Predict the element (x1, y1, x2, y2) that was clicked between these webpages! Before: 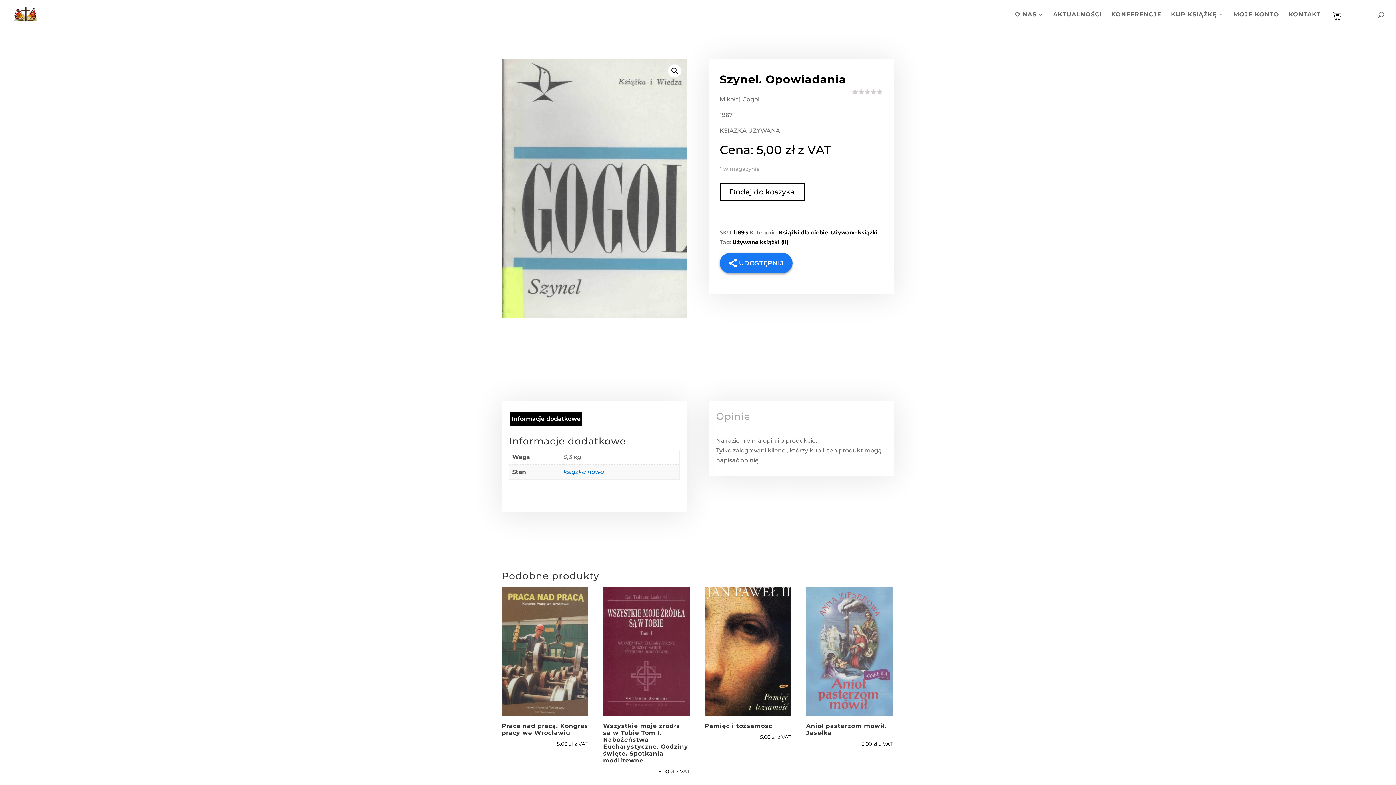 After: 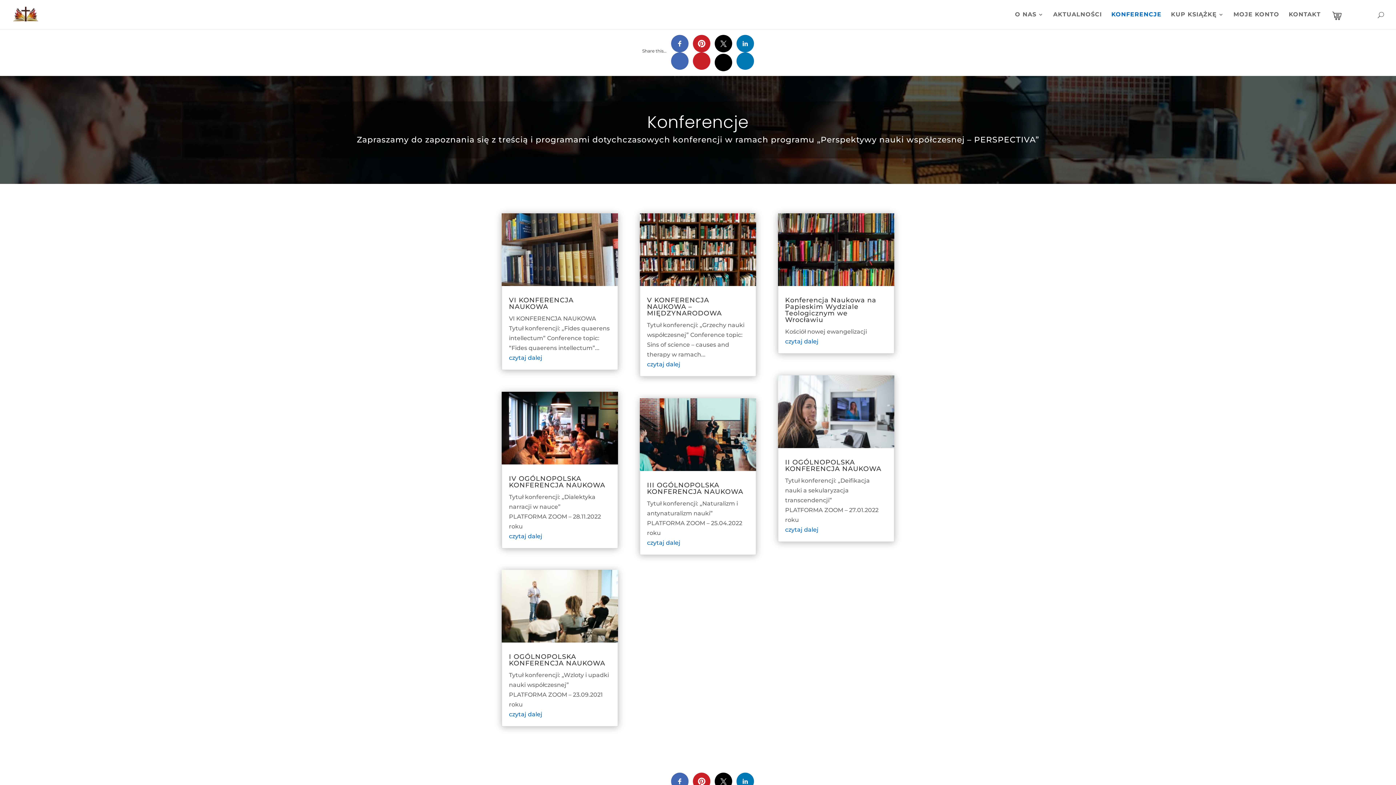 Action: bbox: (1111, 12, 1161, 29) label: KONFERENCJE